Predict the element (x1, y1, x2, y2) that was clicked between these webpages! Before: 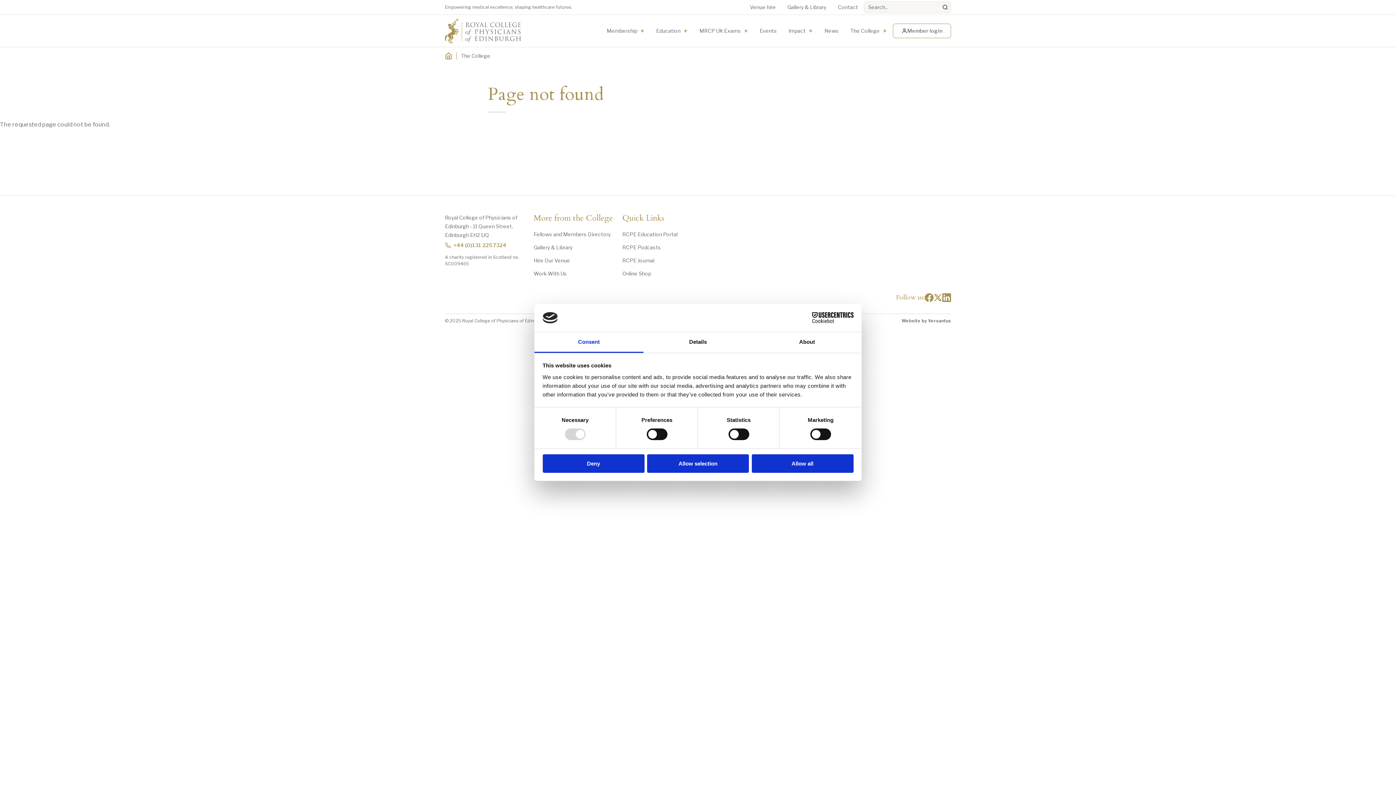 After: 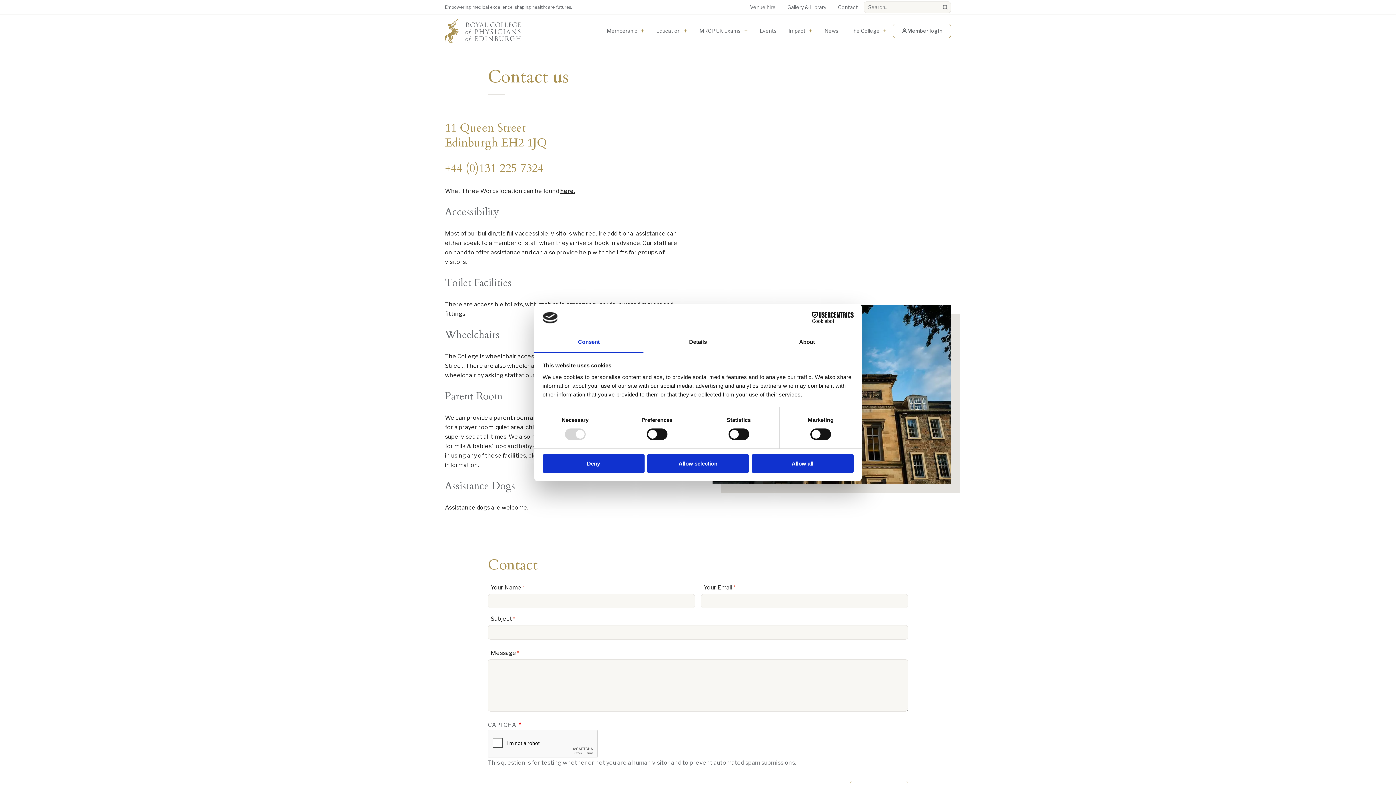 Action: bbox: (832, 0, 864, 14) label: Contact